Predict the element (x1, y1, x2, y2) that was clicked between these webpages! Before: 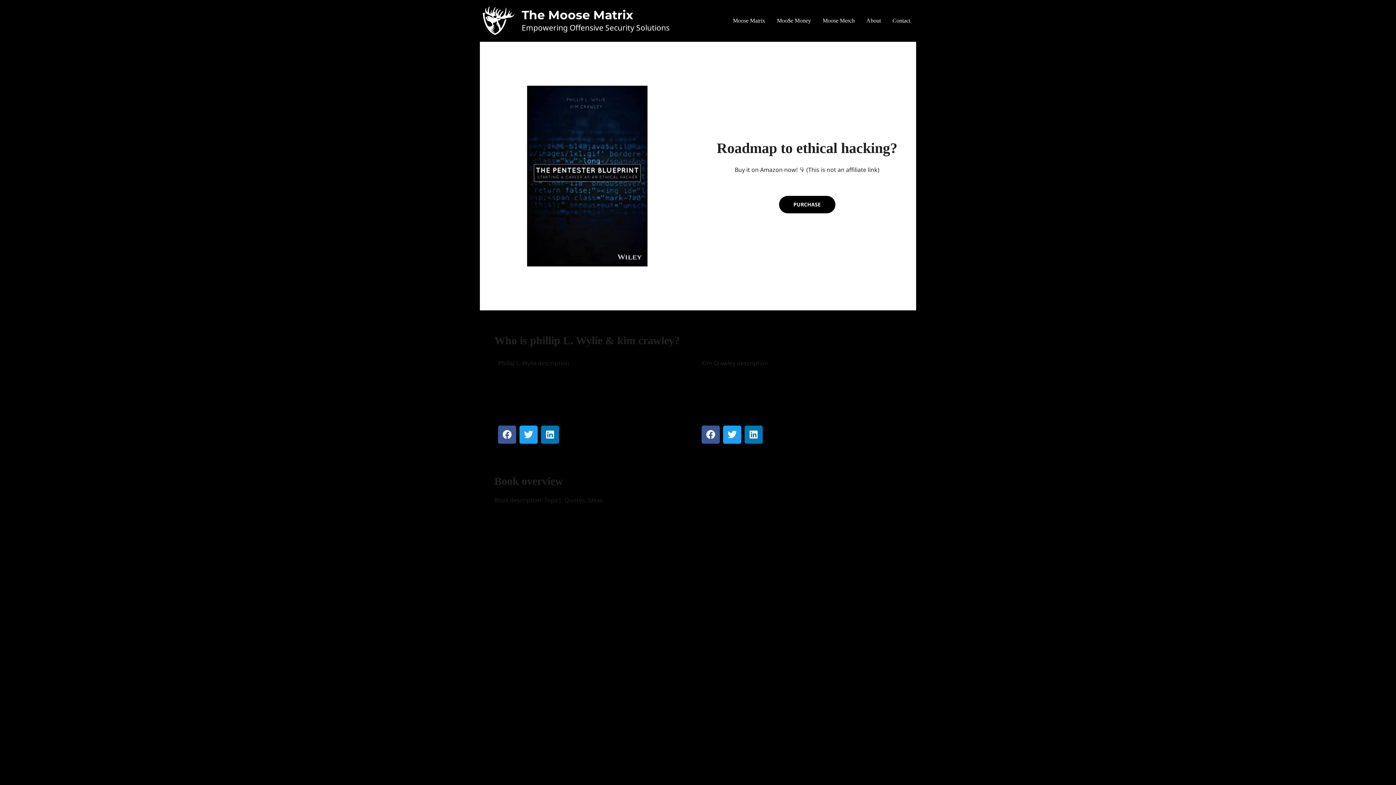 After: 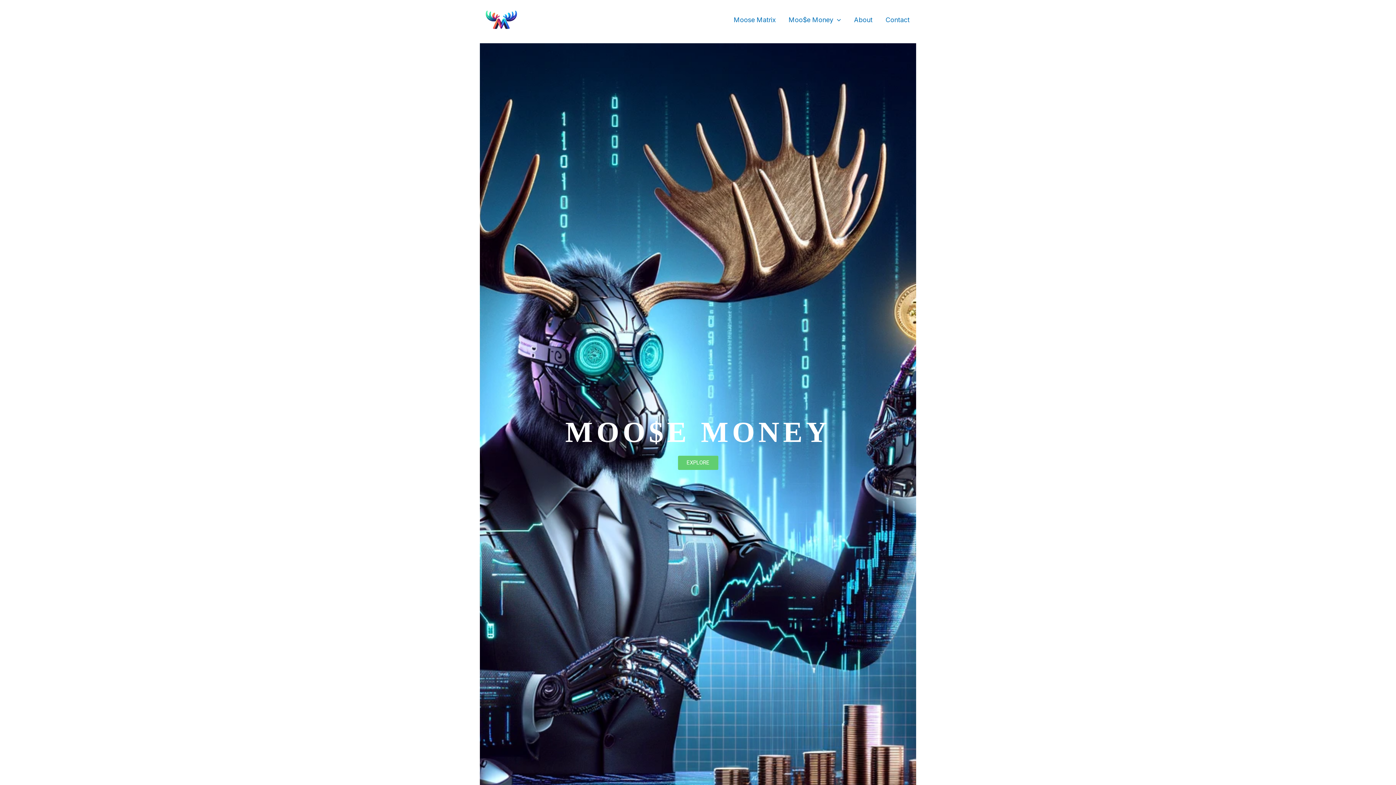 Action: label: Moo$e Money bbox: (771, 11, 817, 29)